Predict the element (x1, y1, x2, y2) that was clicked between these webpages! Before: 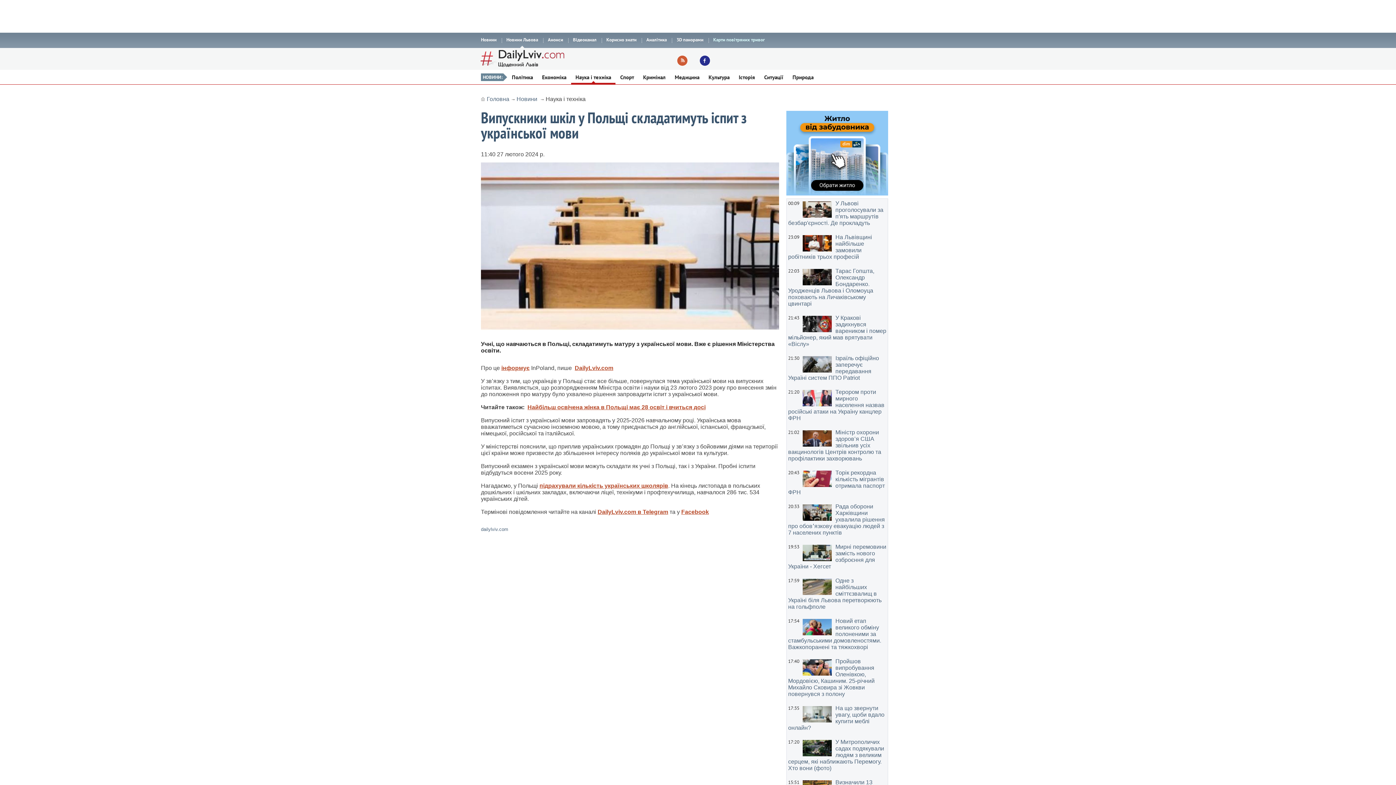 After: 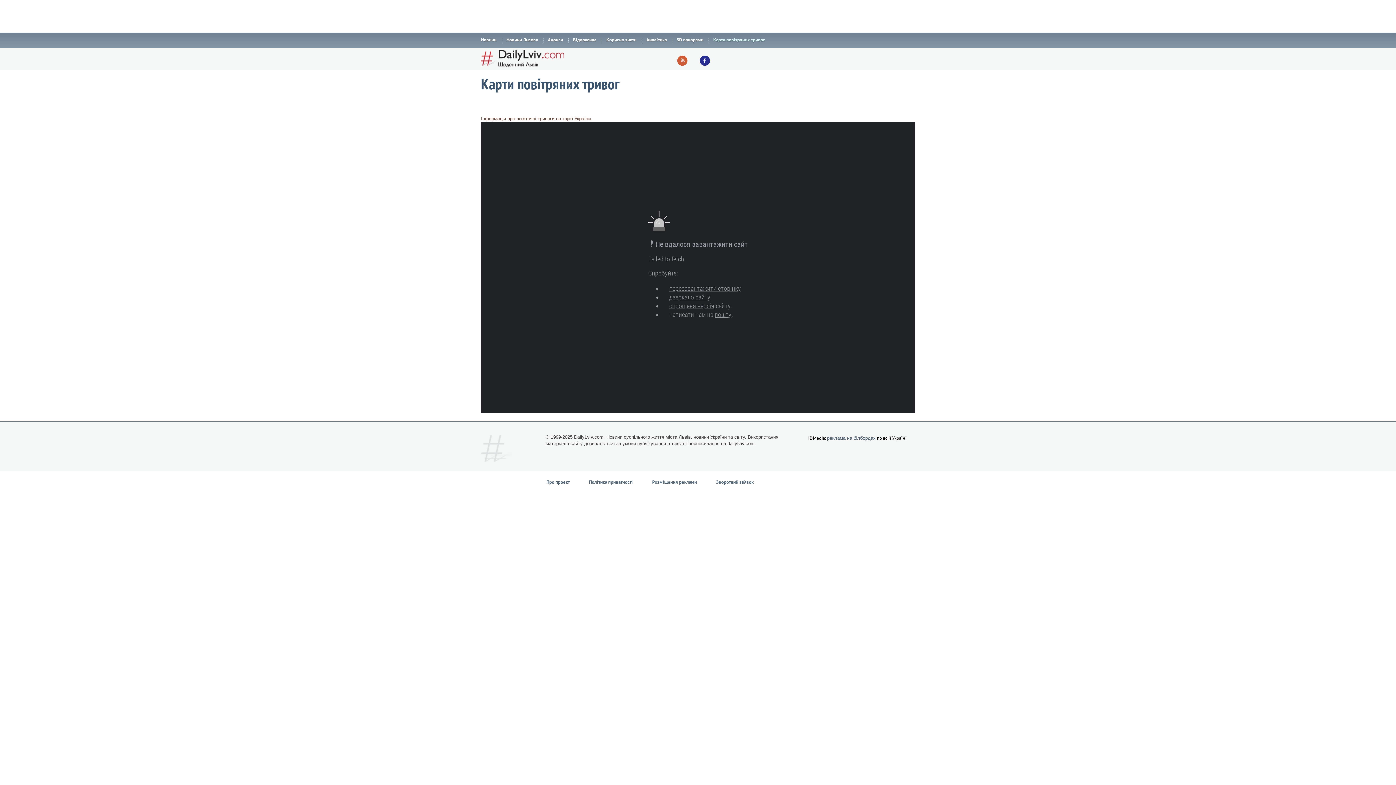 Action: label: Карти повітряних тривог bbox: (713, 32, 765, 48)